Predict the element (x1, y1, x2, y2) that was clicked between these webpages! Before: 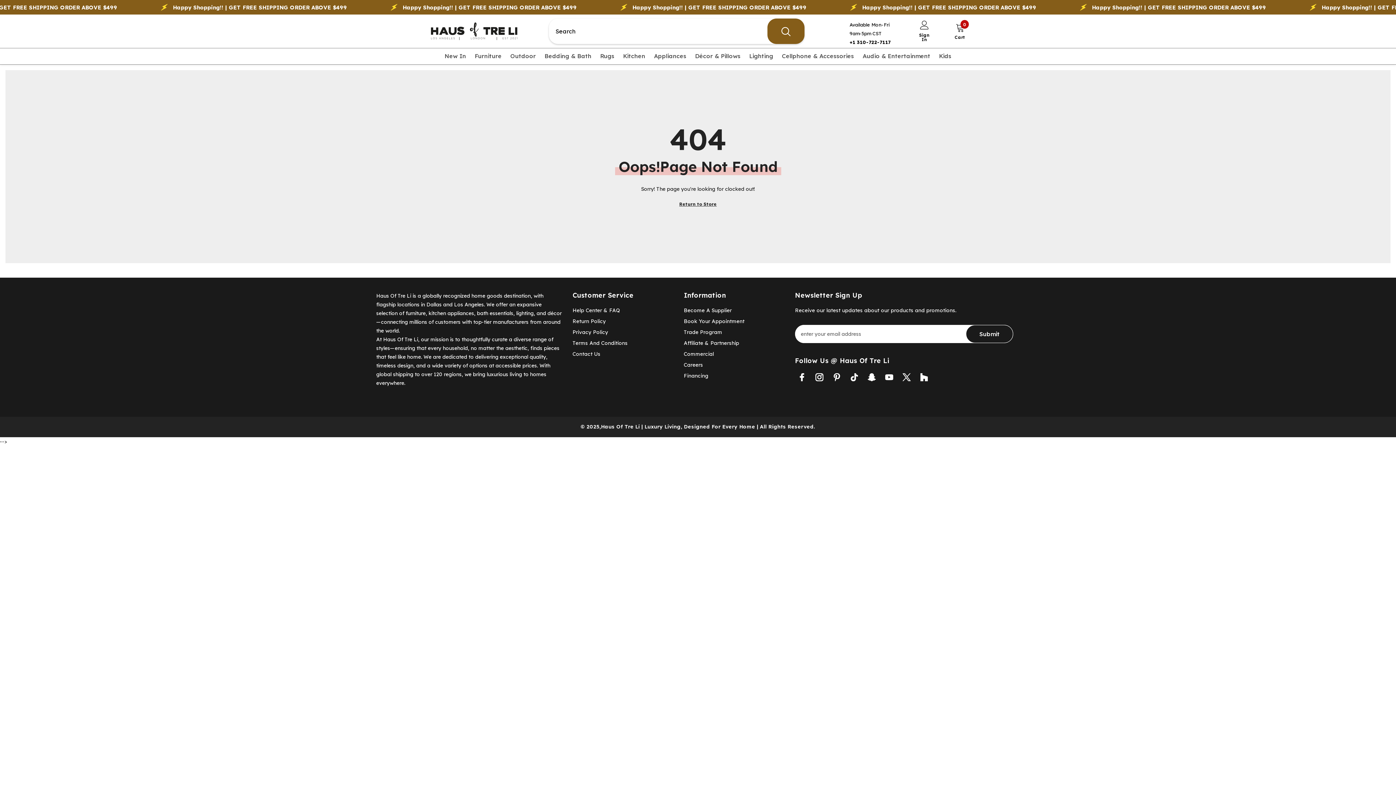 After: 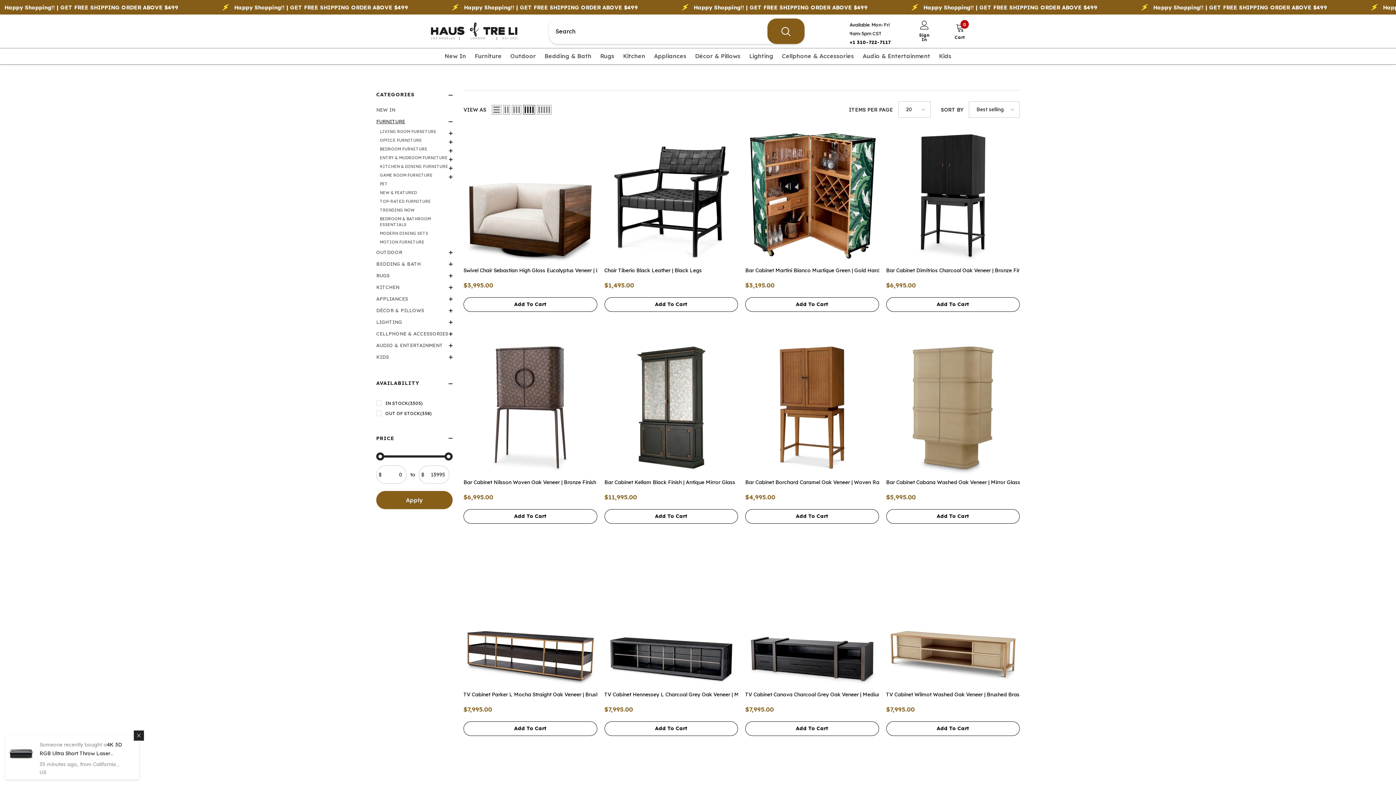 Action: label: Furniture bbox: (470, 52, 506, 64)